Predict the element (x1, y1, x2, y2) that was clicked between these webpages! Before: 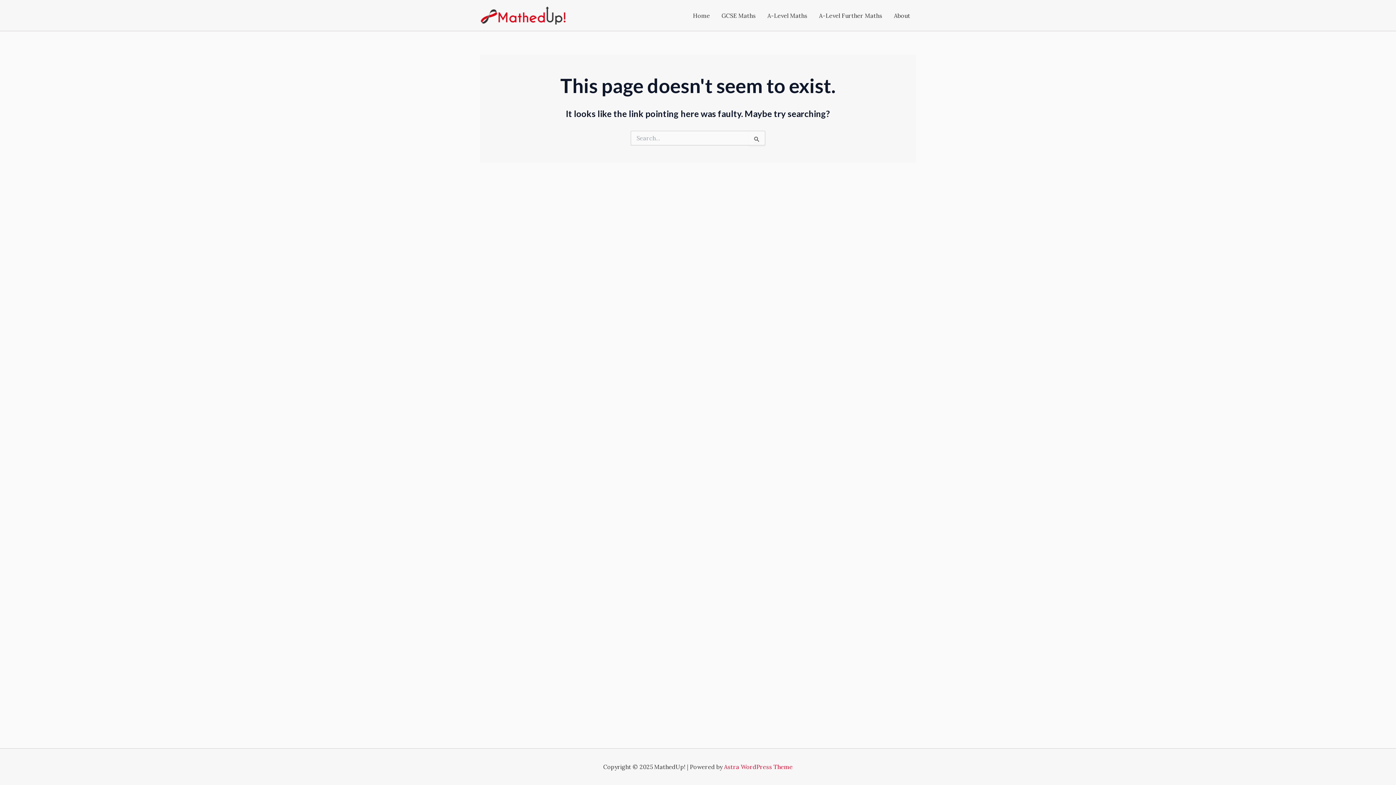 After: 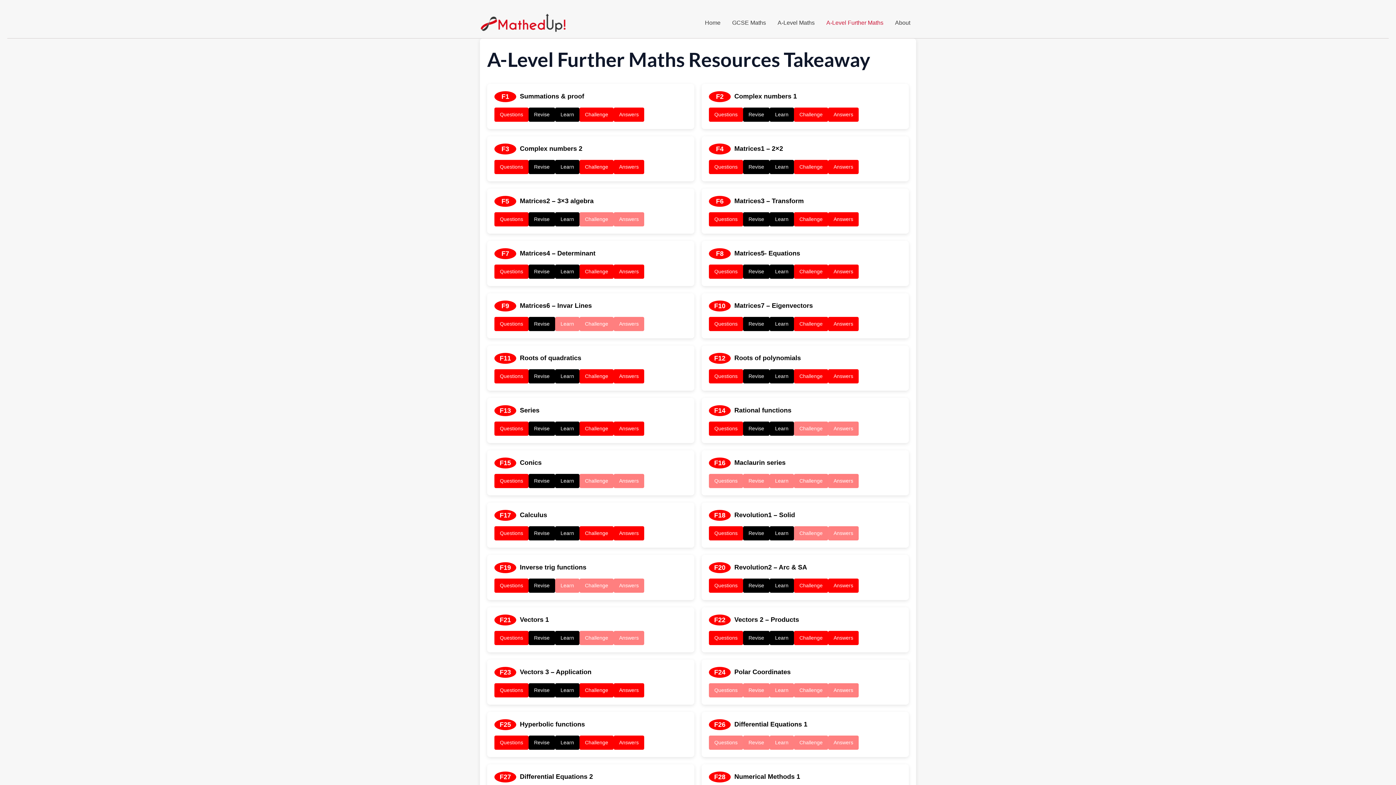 Action: bbox: (813, 0, 888, 30) label: A-Level Further Maths